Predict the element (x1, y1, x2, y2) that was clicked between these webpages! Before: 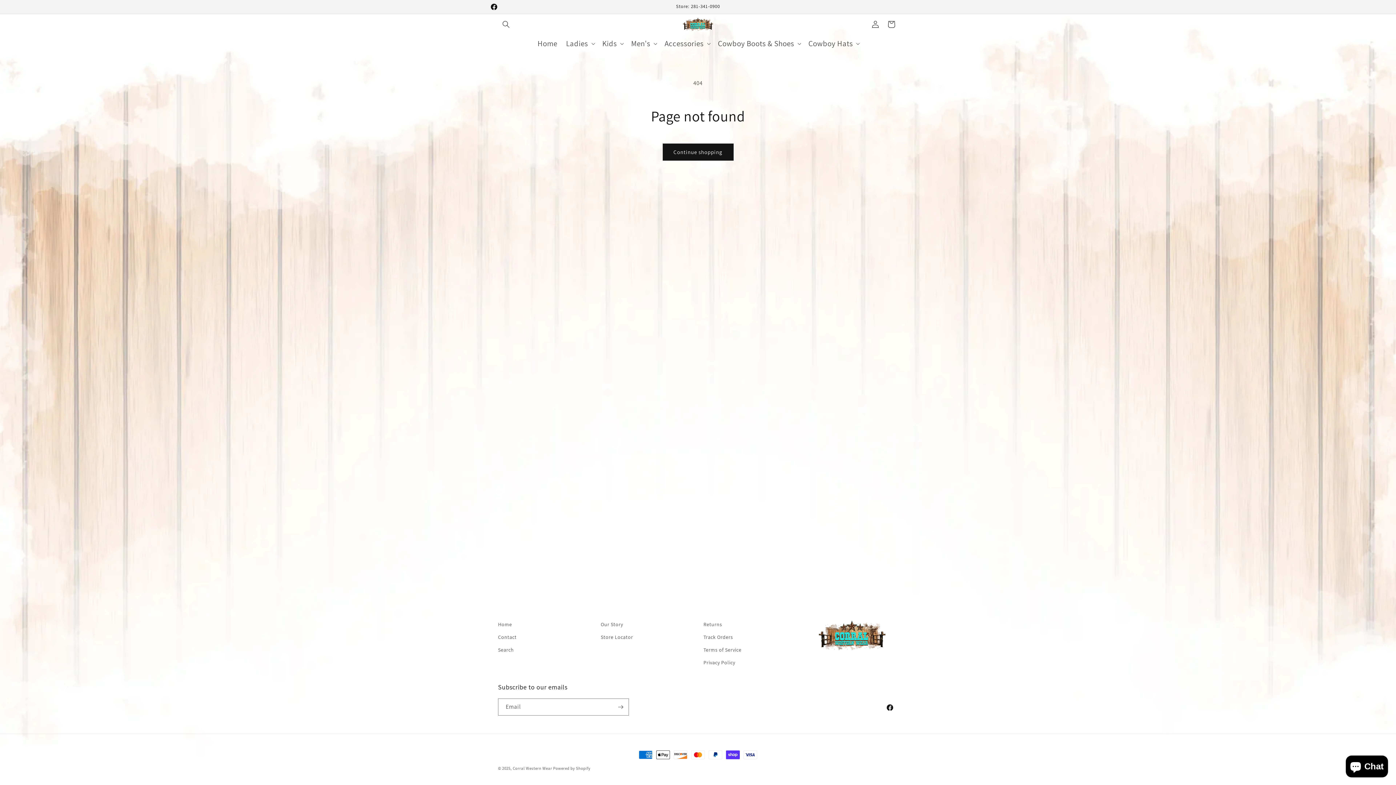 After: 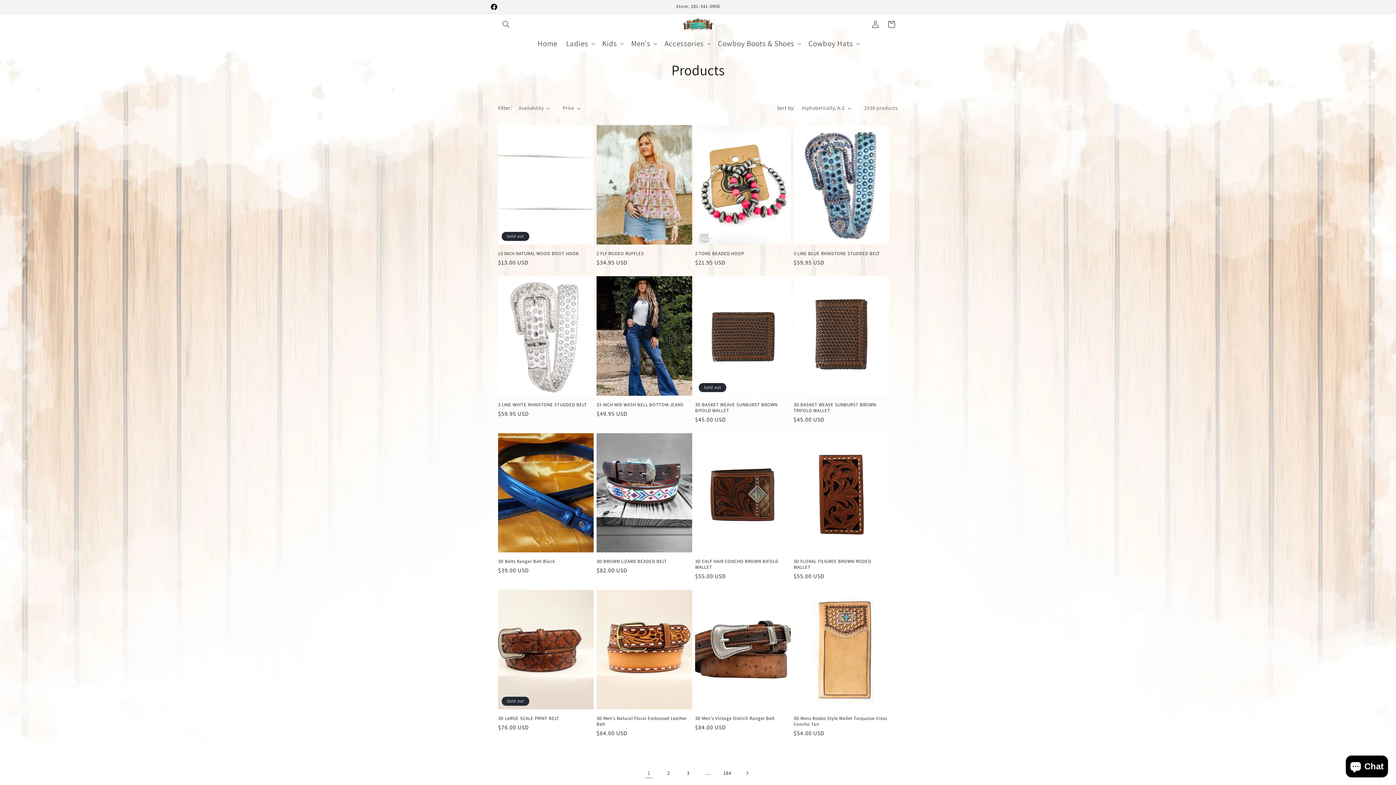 Action: label: Continue shopping bbox: (662, 143, 733, 160)